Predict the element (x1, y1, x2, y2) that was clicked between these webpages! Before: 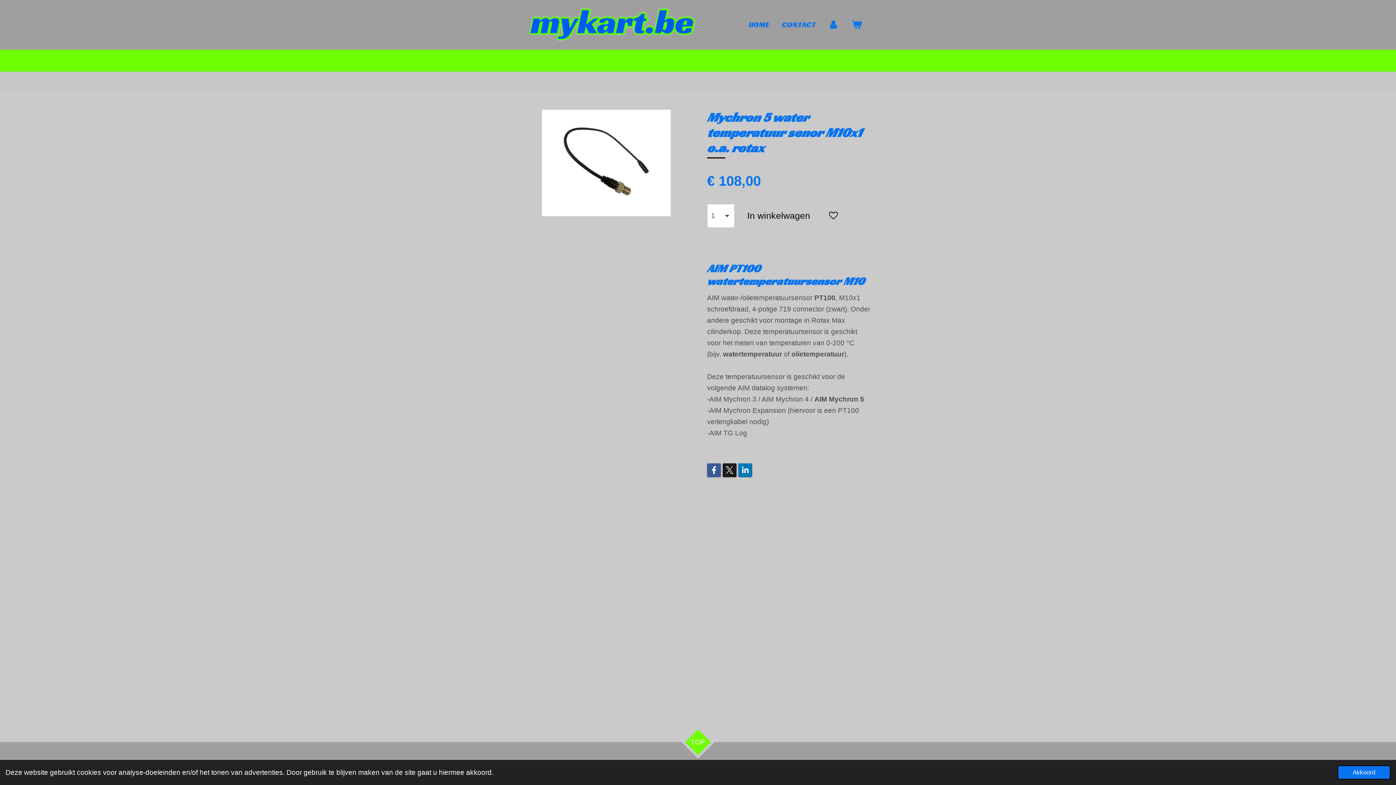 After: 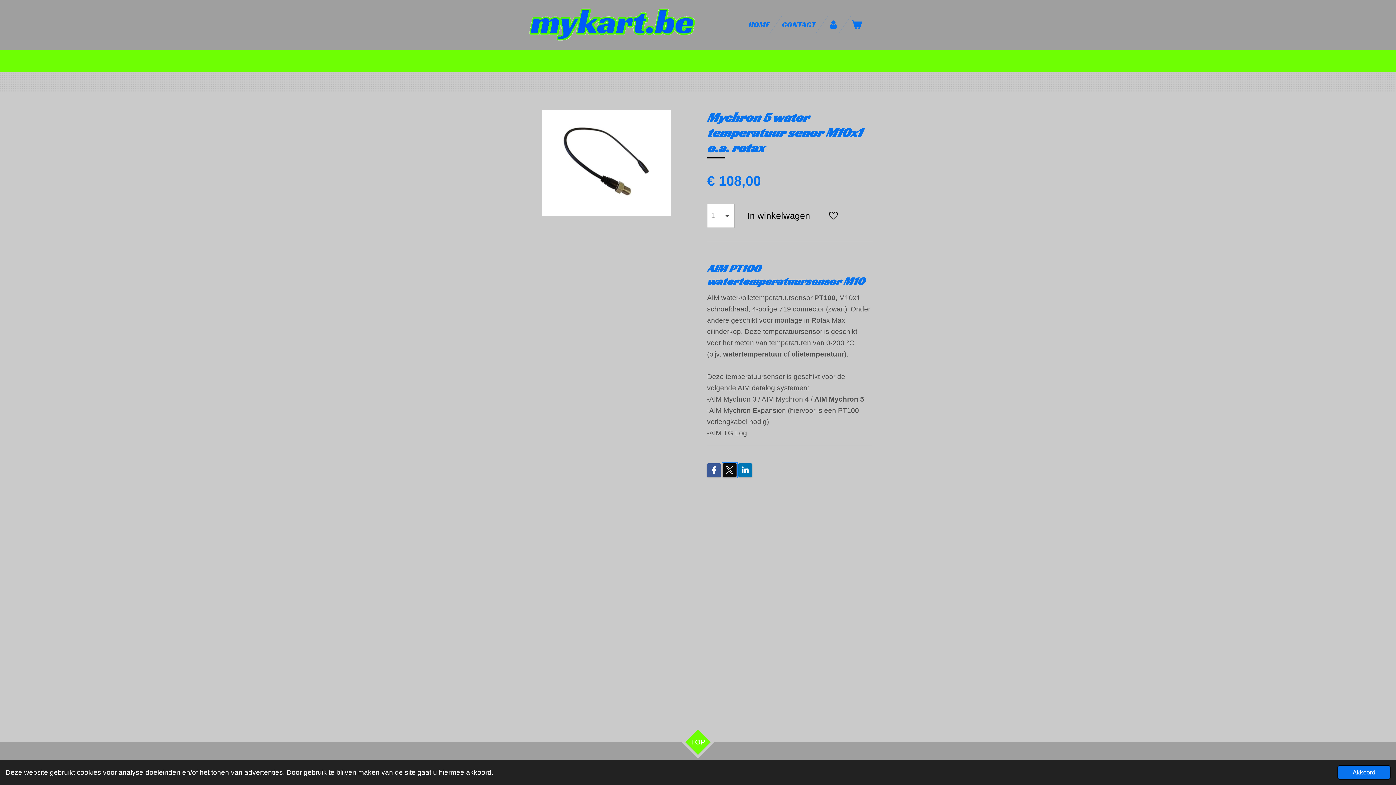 Action: bbox: (722, 463, 736, 477)